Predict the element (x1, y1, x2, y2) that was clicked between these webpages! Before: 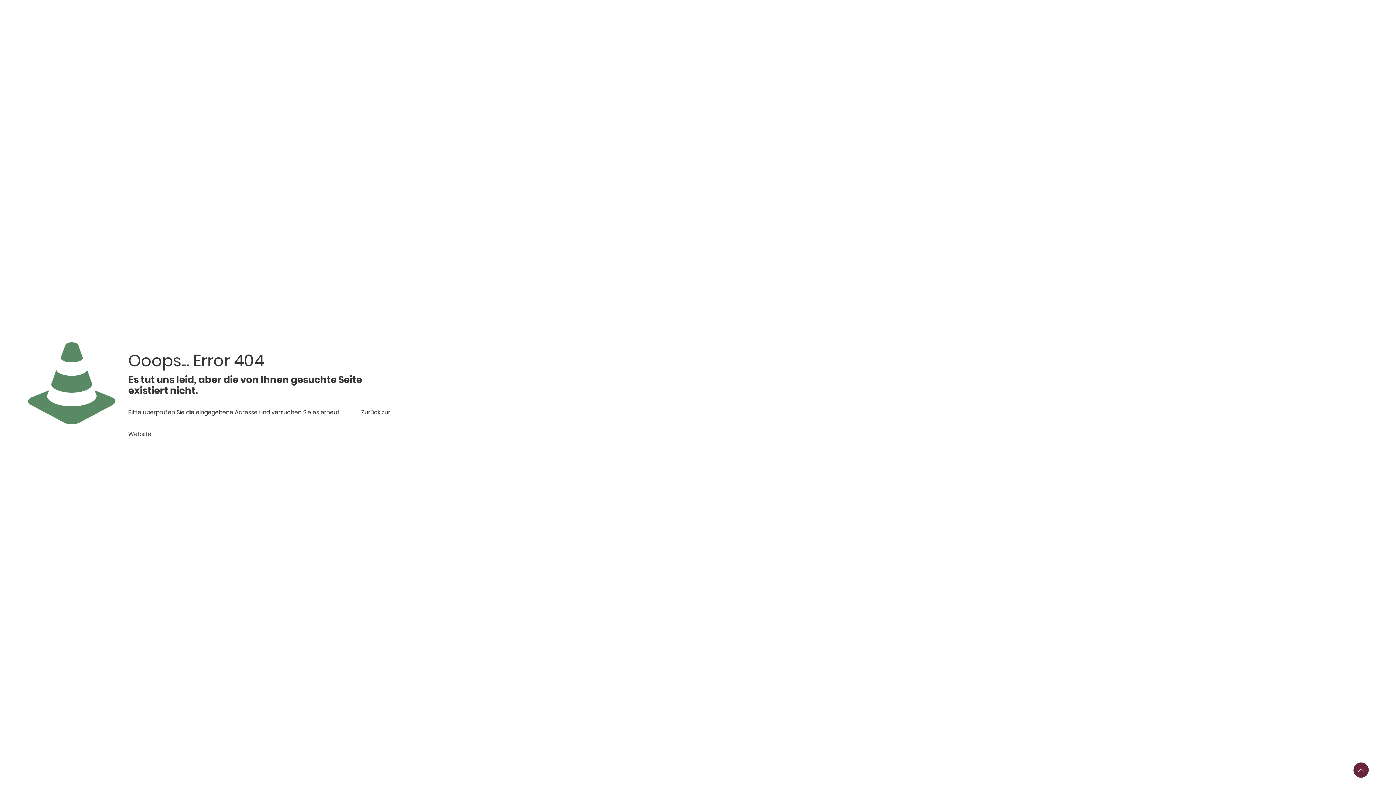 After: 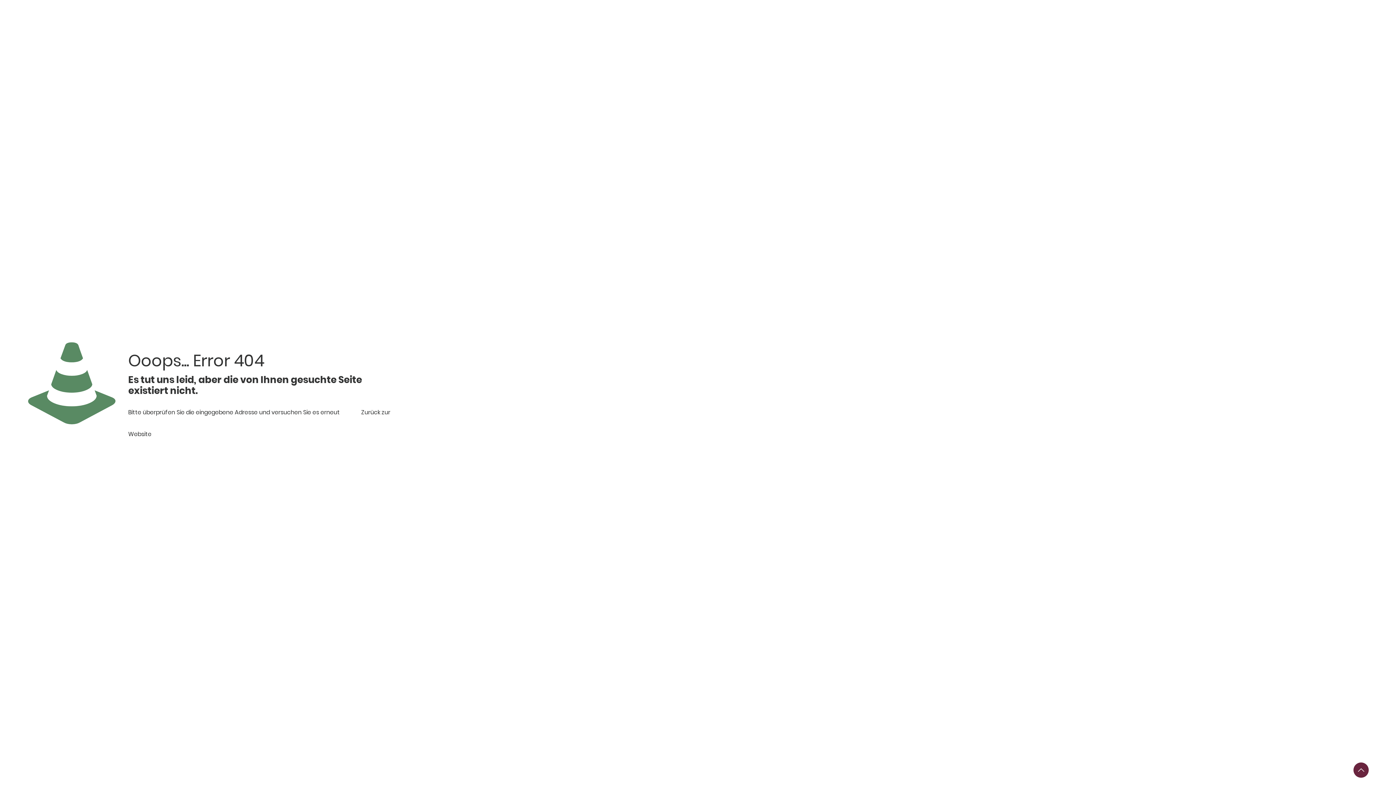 Action: label: Back to top icon bbox: (1353, 762, 1369, 778)